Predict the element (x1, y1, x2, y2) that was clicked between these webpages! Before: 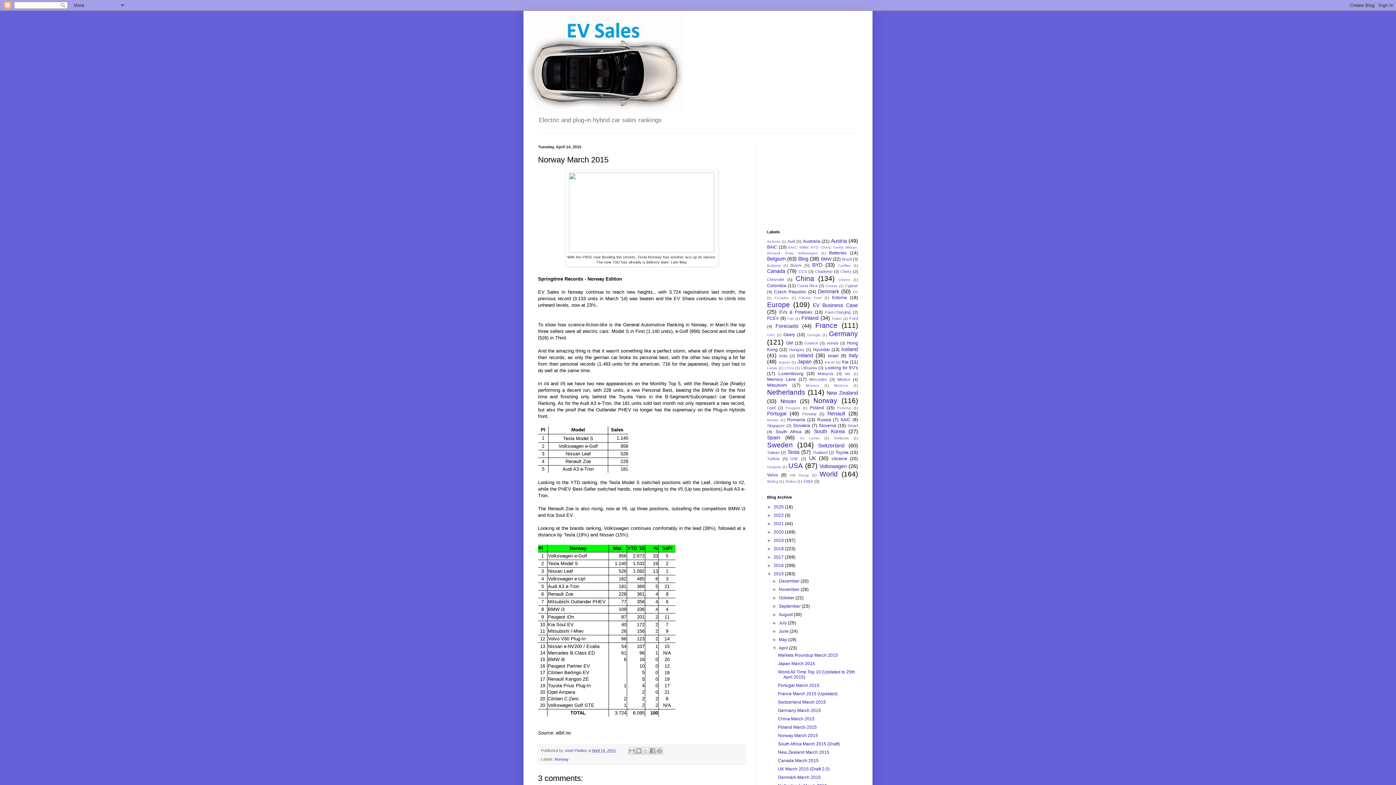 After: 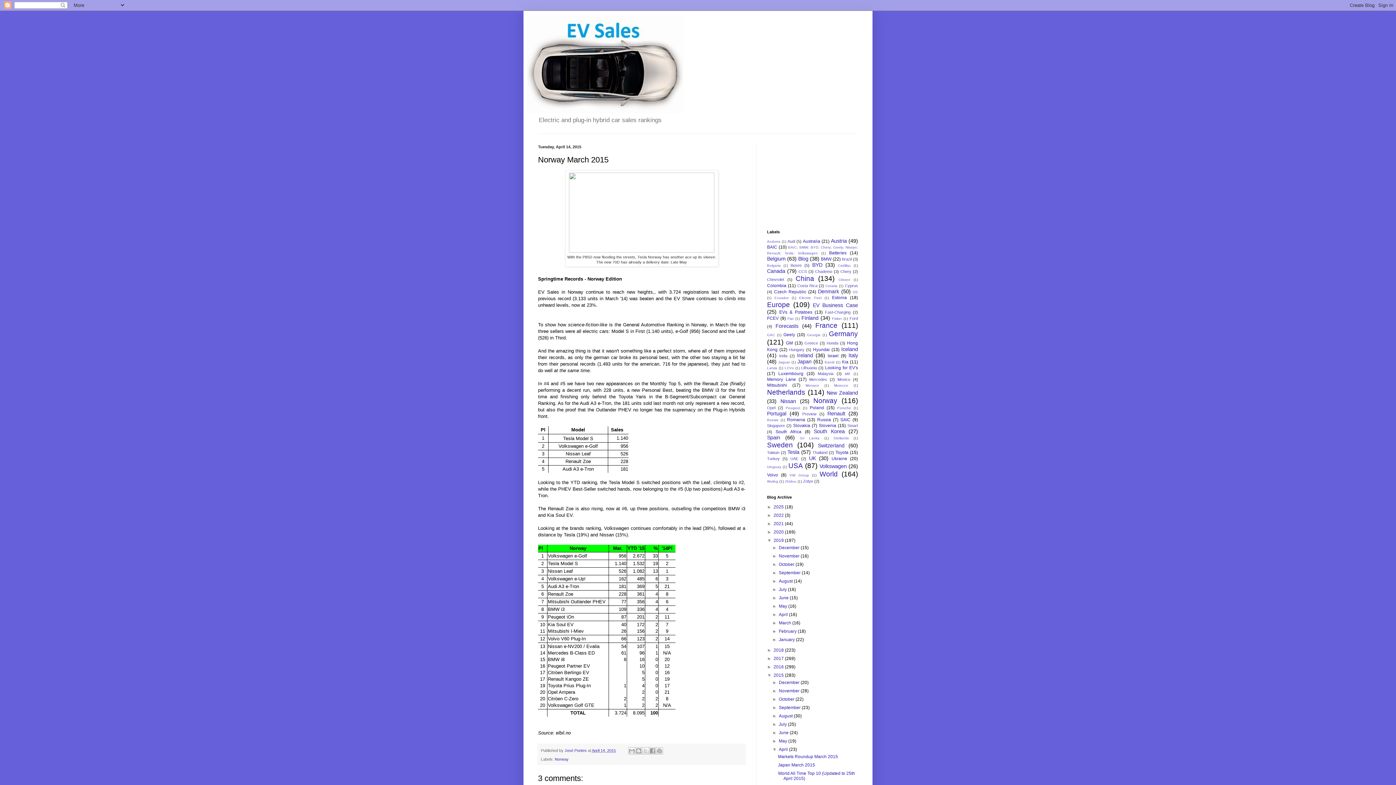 Action: label: ►   bbox: (767, 538, 773, 543)